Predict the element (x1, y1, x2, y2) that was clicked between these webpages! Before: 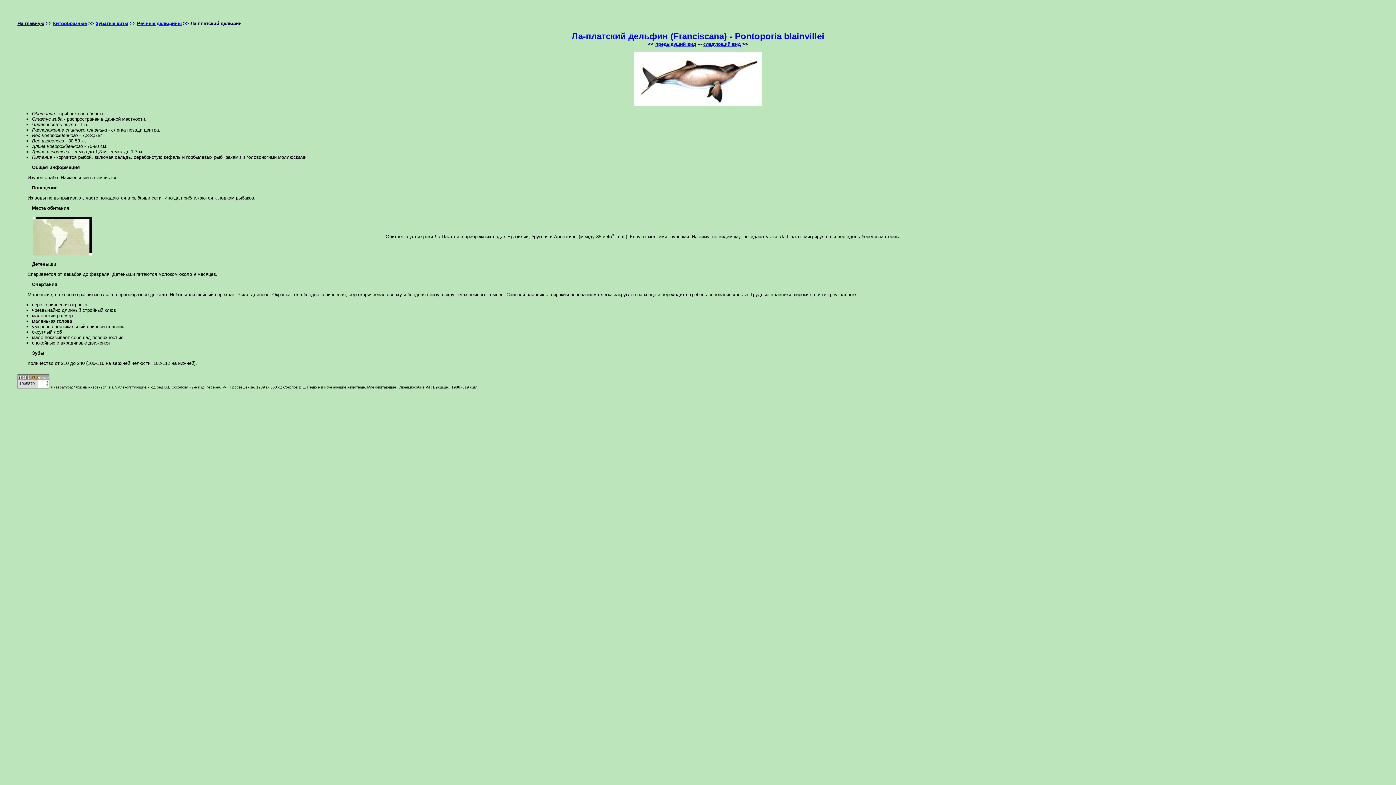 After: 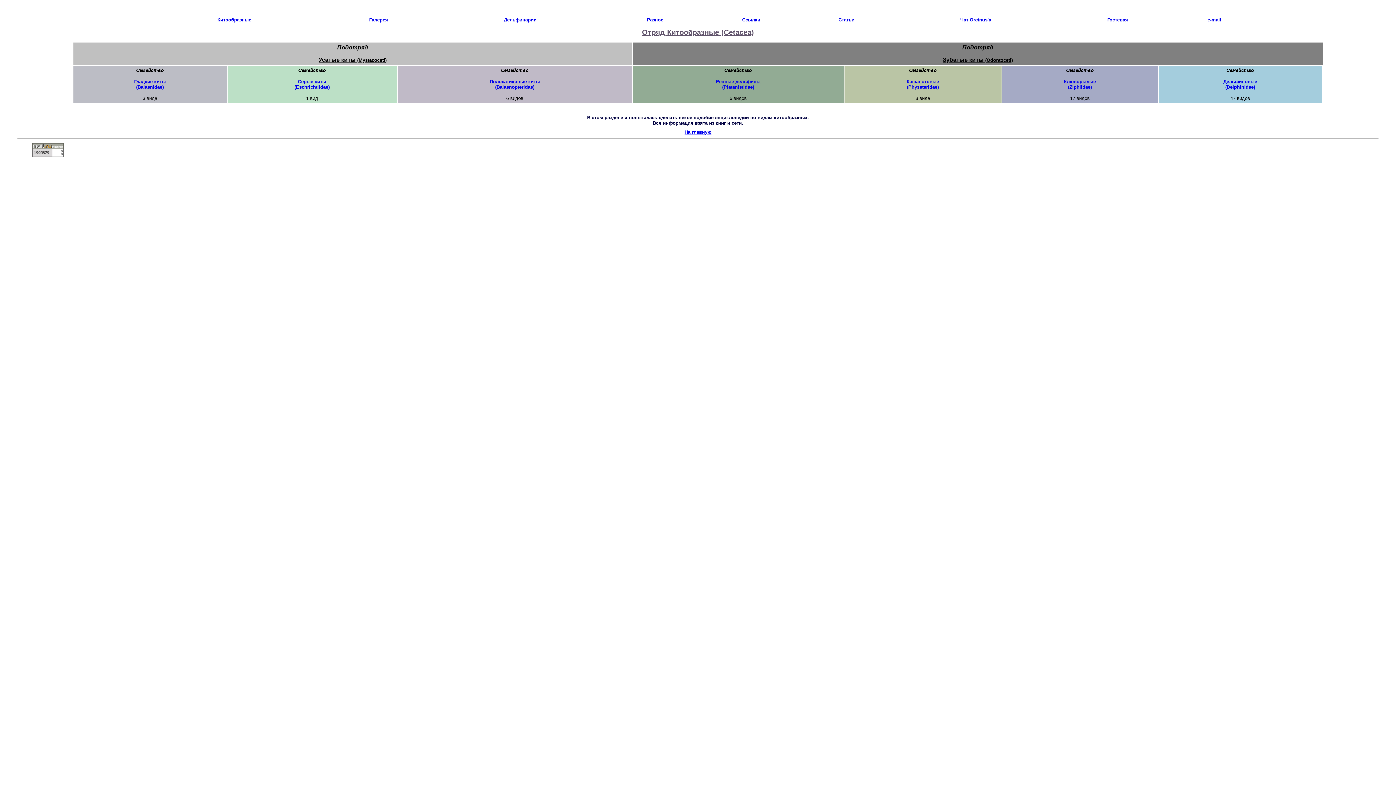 Action: bbox: (53, 20, 86, 26) label: Китообразные